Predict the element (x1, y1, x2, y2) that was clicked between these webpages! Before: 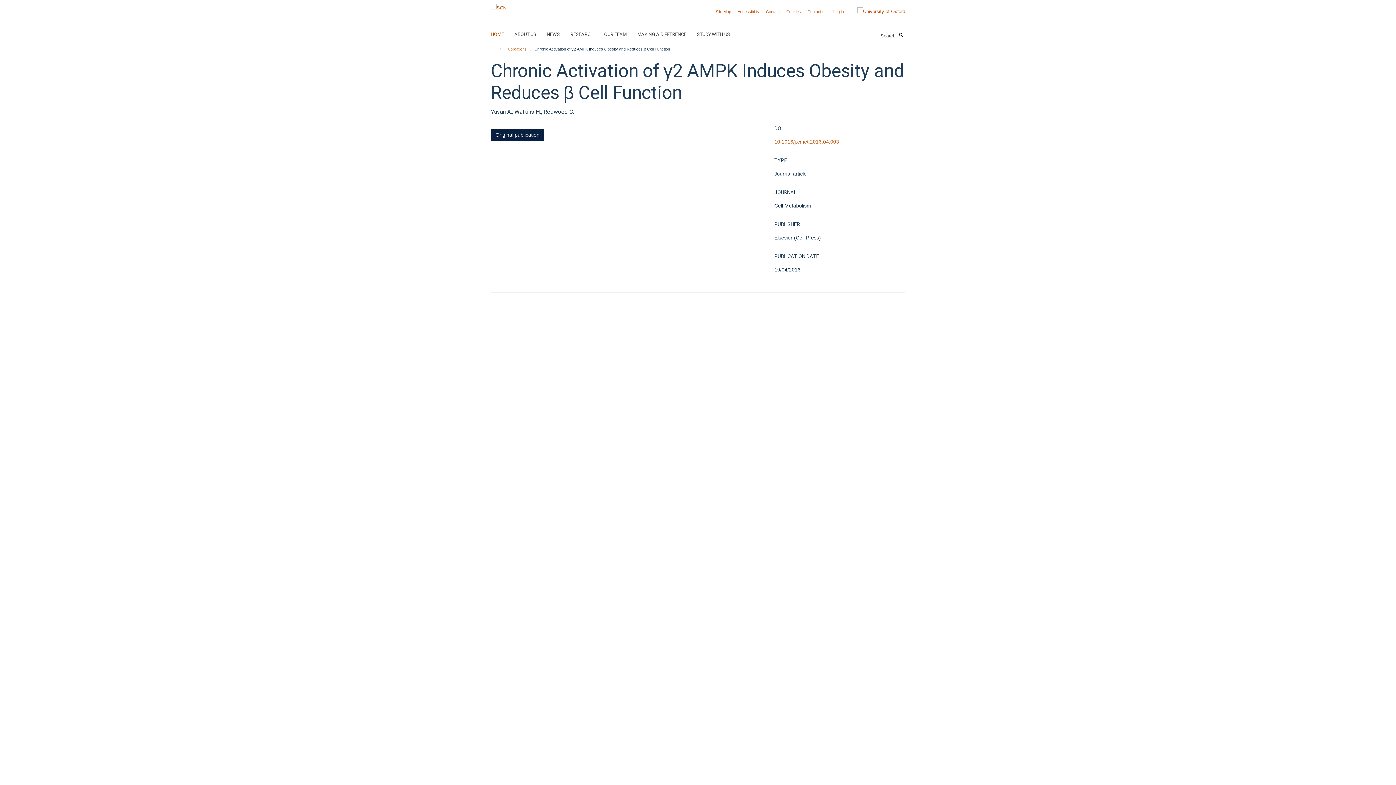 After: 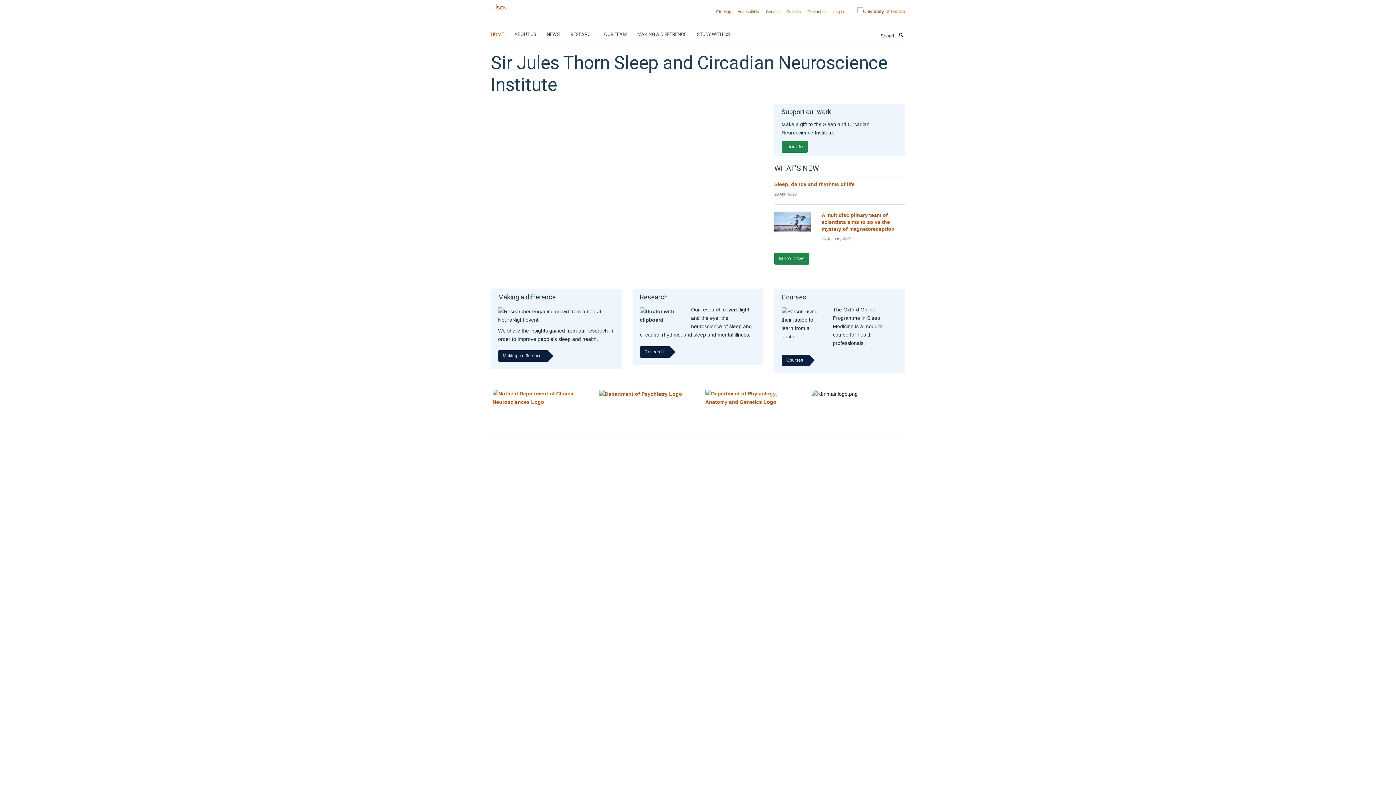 Action: bbox: (490, 2, 507, 8)